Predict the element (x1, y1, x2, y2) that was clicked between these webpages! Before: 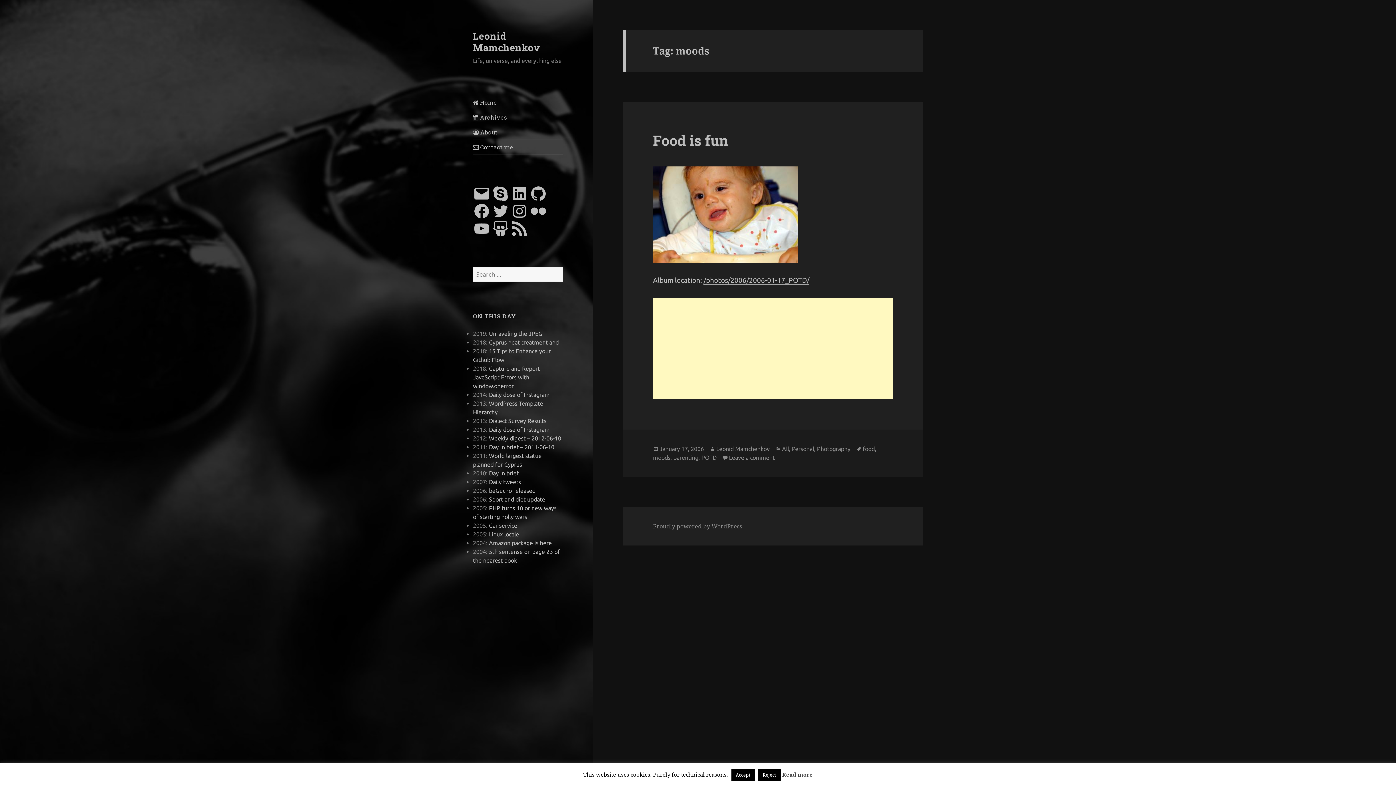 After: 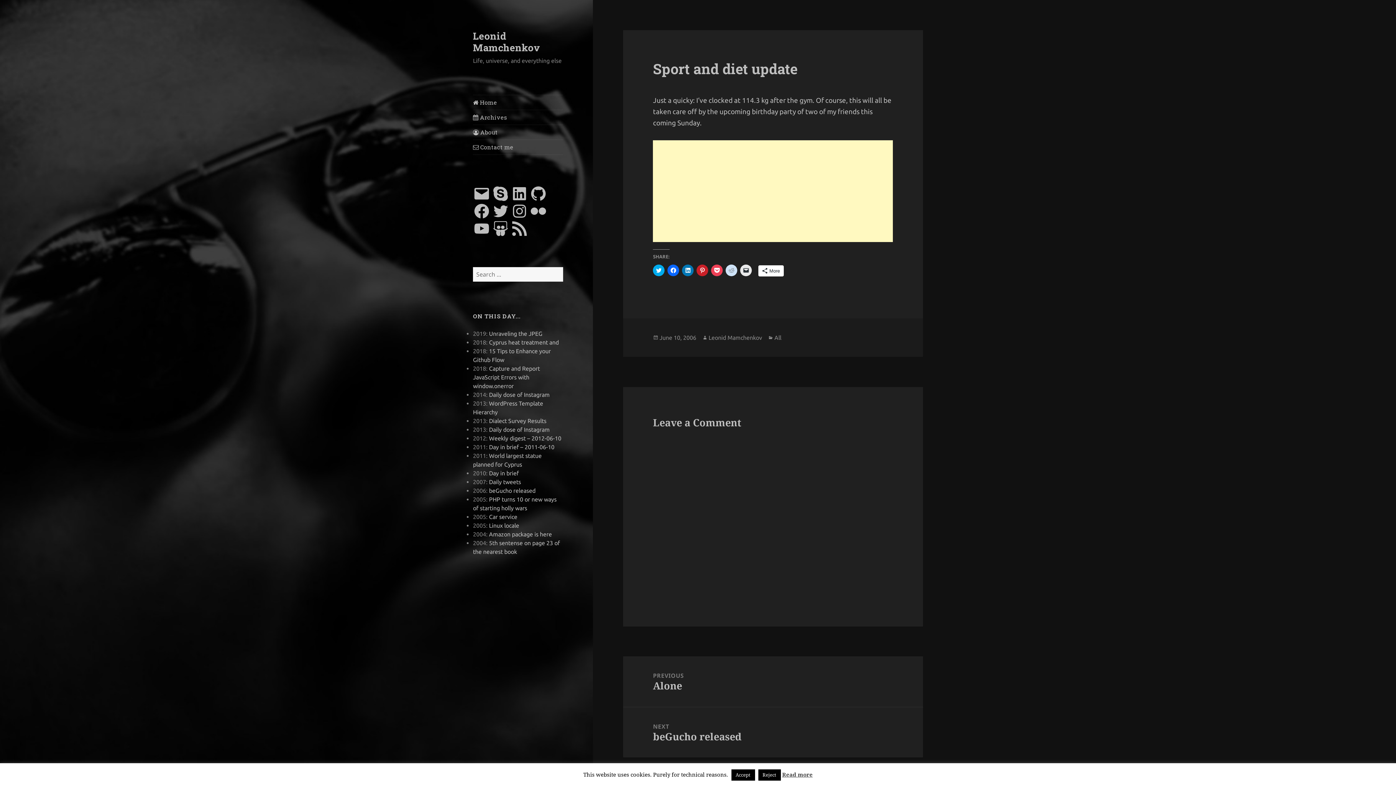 Action: label: Sport and diet update bbox: (489, 496, 545, 502)